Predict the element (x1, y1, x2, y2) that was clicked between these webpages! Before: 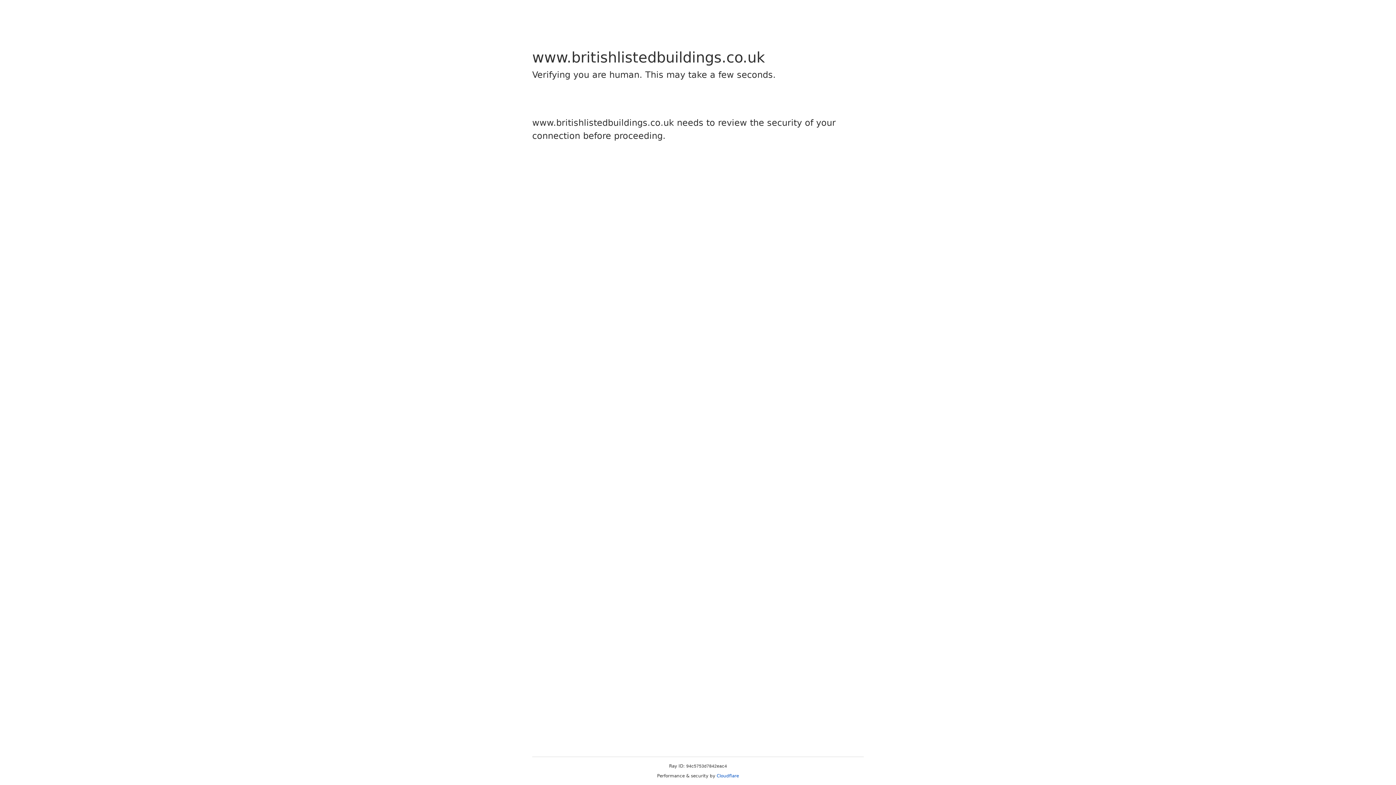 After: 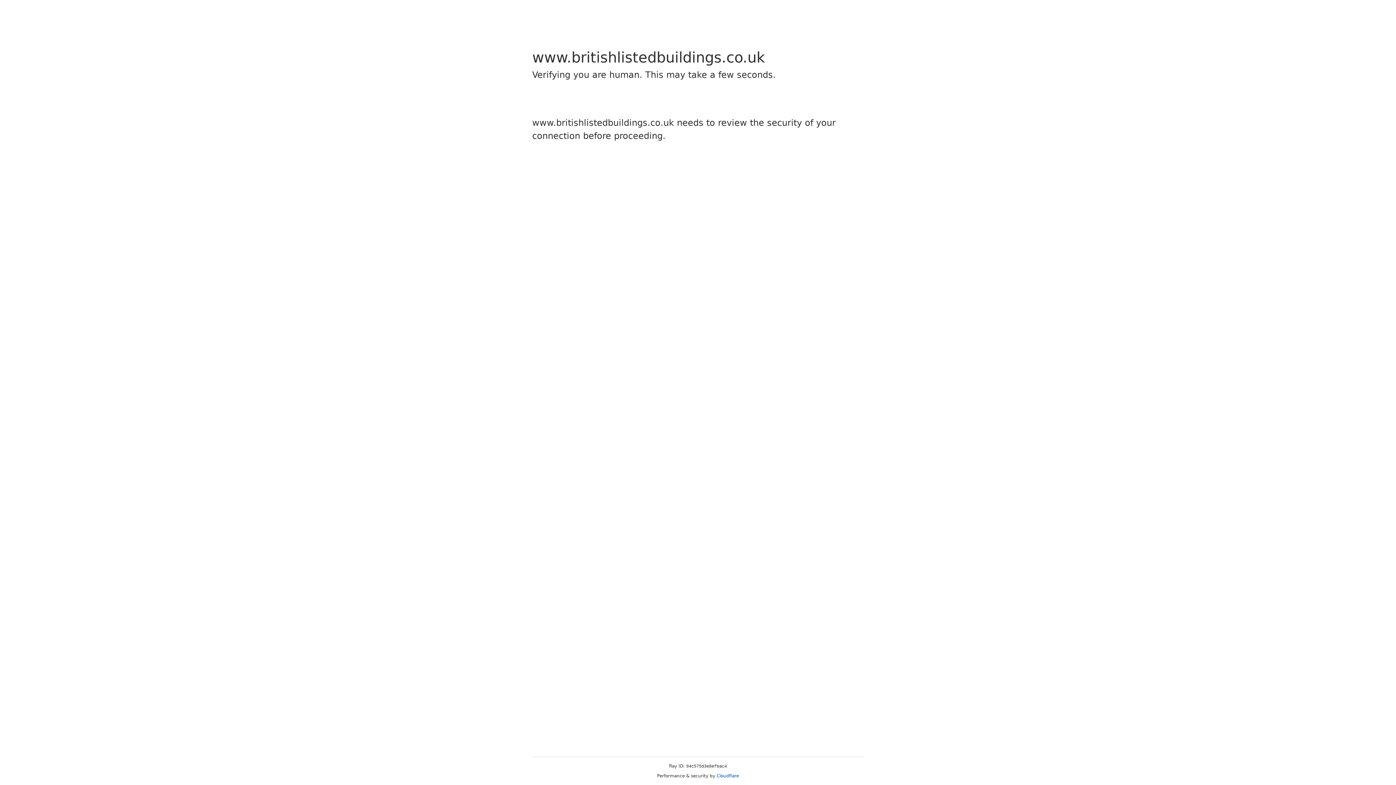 Action: bbox: (716, 773, 739, 778) label: Cloudflare